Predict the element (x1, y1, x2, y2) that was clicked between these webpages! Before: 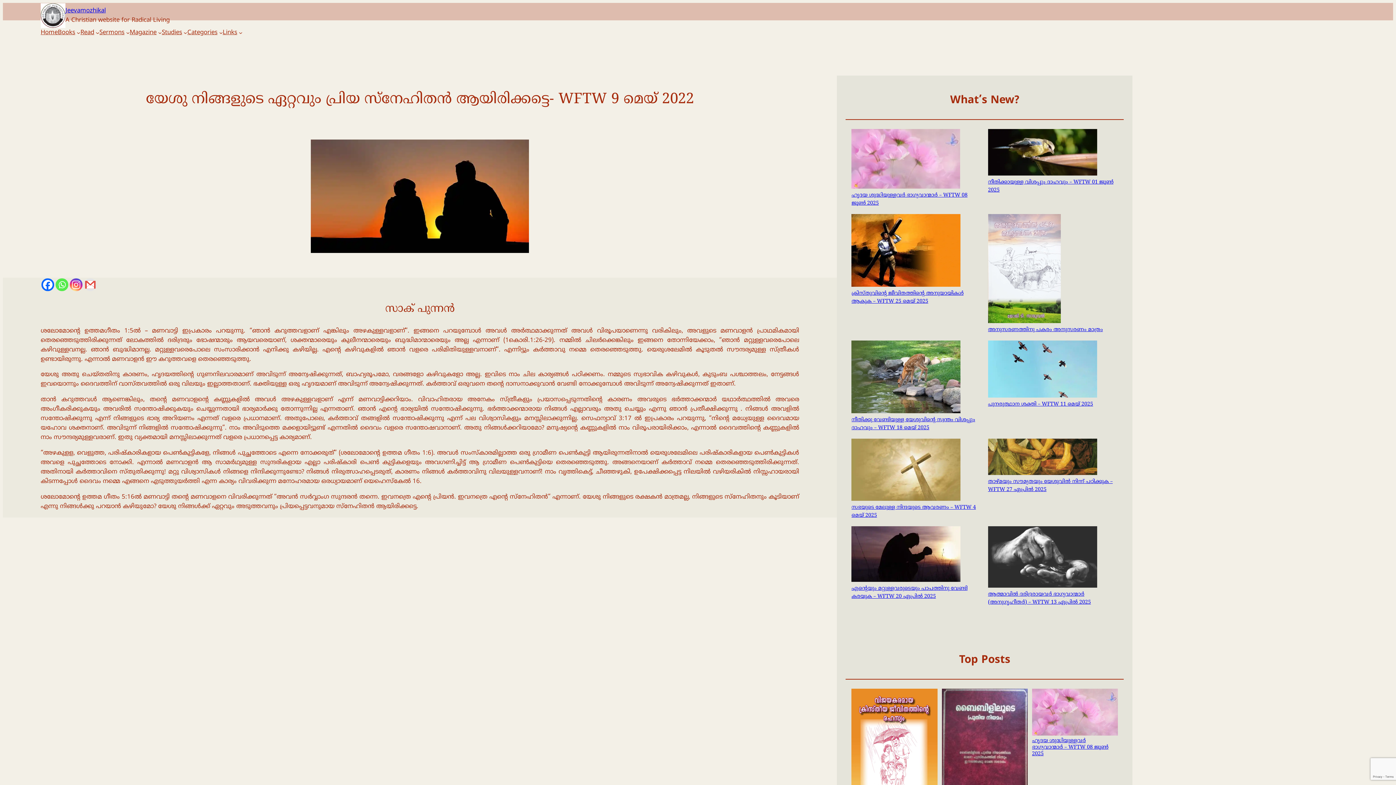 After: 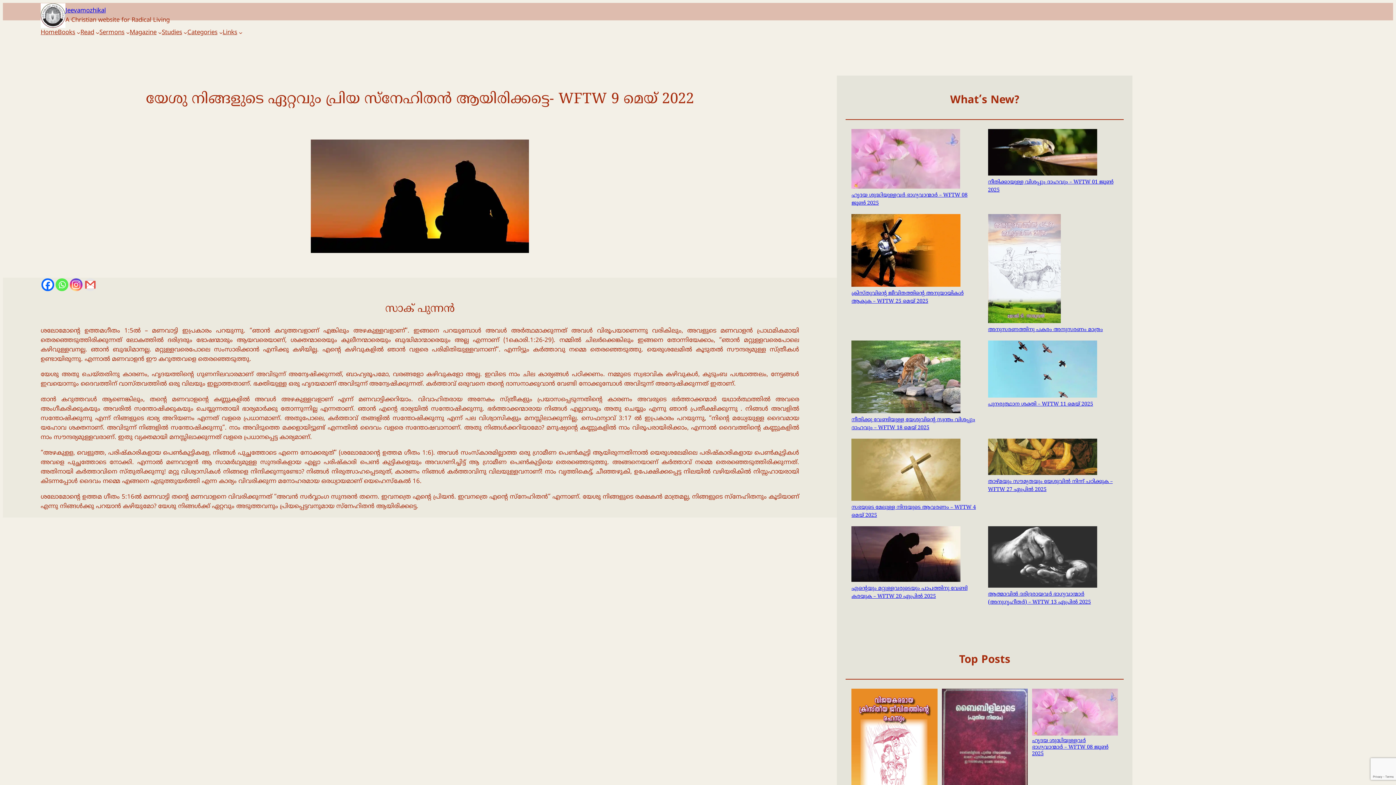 Action: bbox: (55, 278, 68, 291) label: Whatsapp